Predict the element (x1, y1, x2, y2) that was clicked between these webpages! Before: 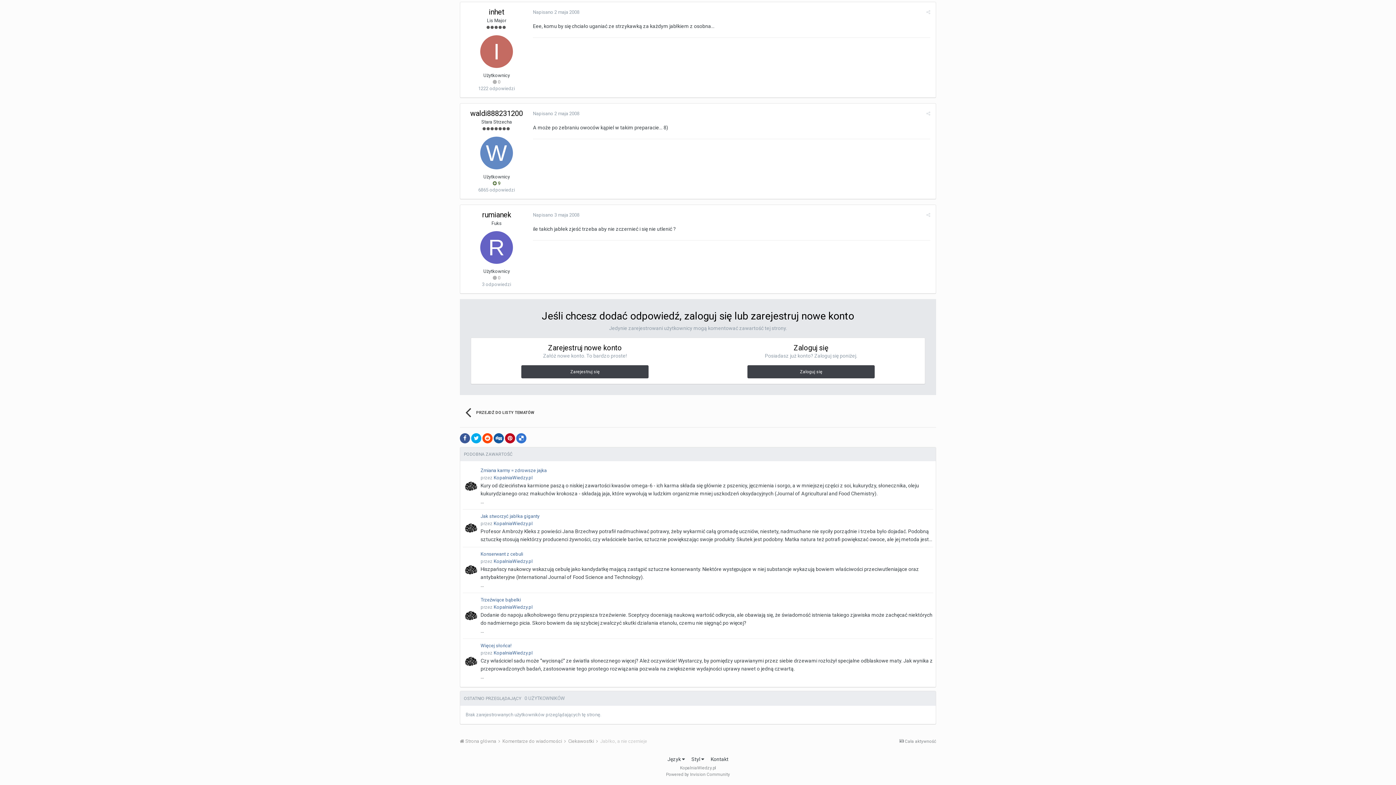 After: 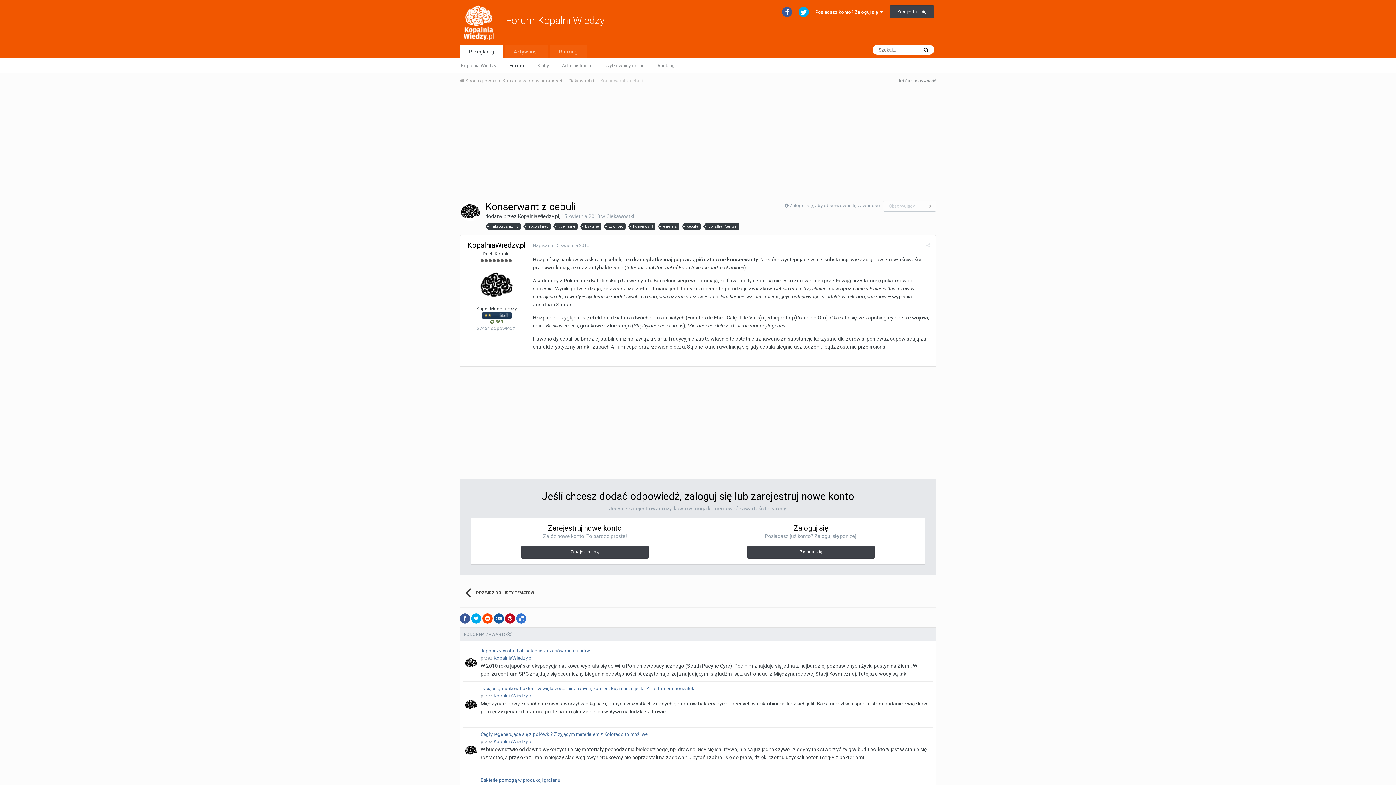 Action: bbox: (480, 551, 933, 557) label: Konserwant z cebuli